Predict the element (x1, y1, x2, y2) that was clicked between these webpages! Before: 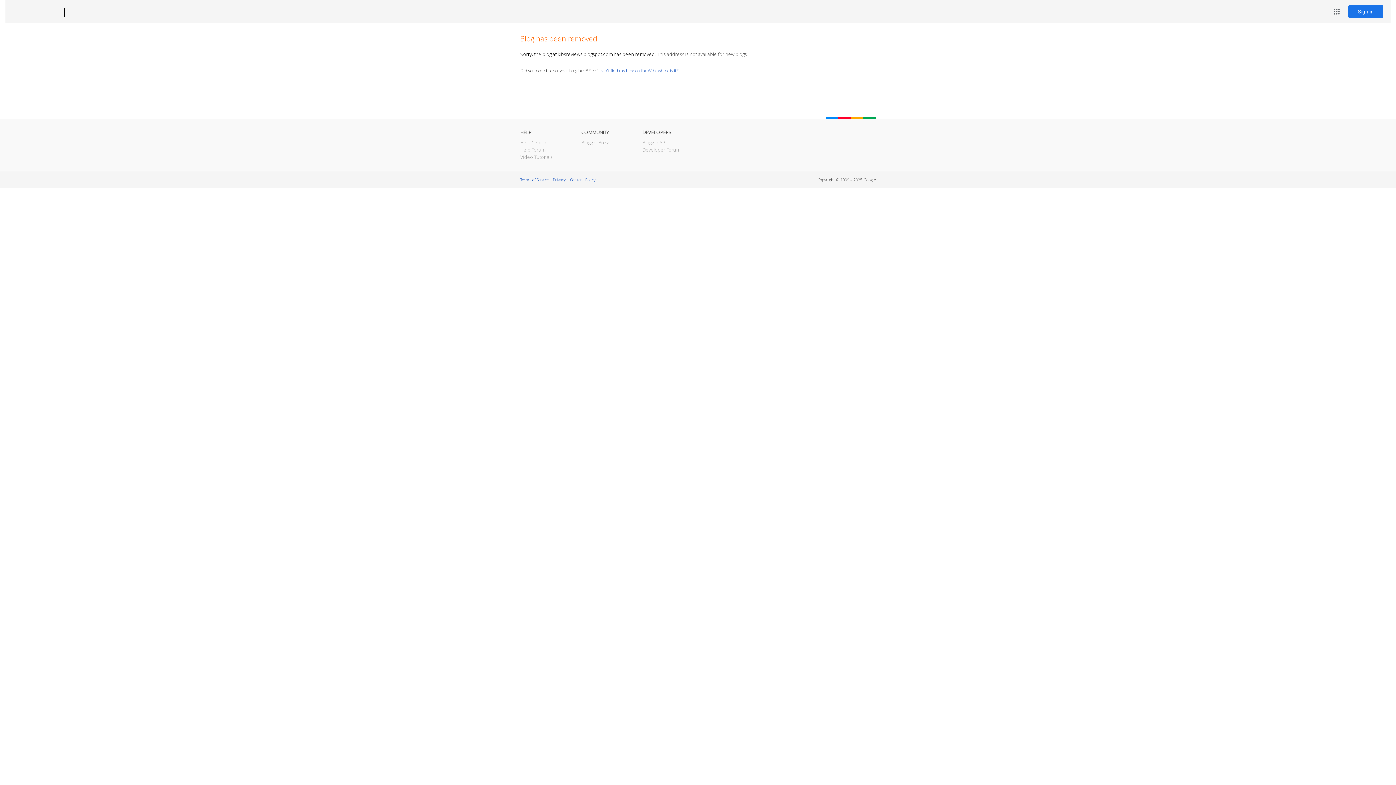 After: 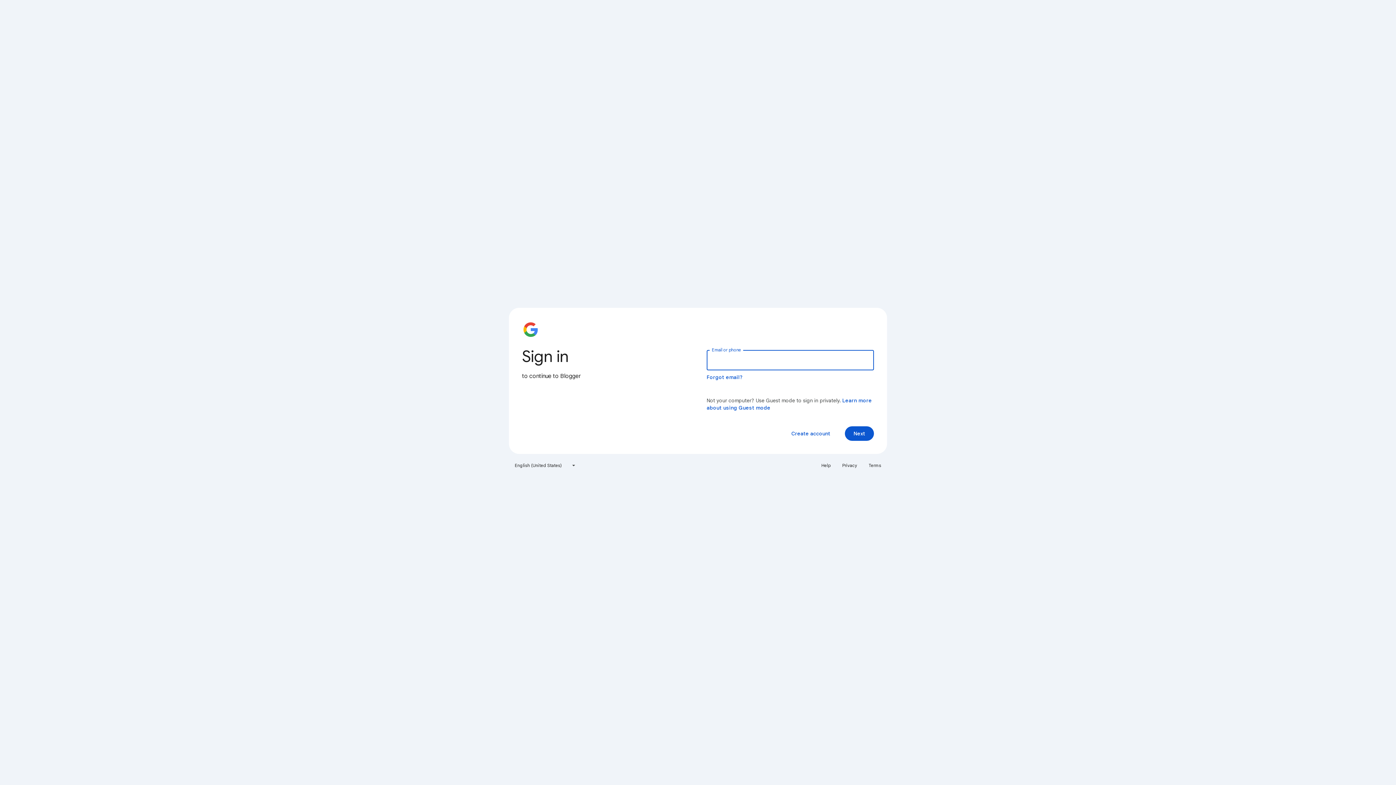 Action: label: Sign in bbox: (1348, 5, 1383, 18)